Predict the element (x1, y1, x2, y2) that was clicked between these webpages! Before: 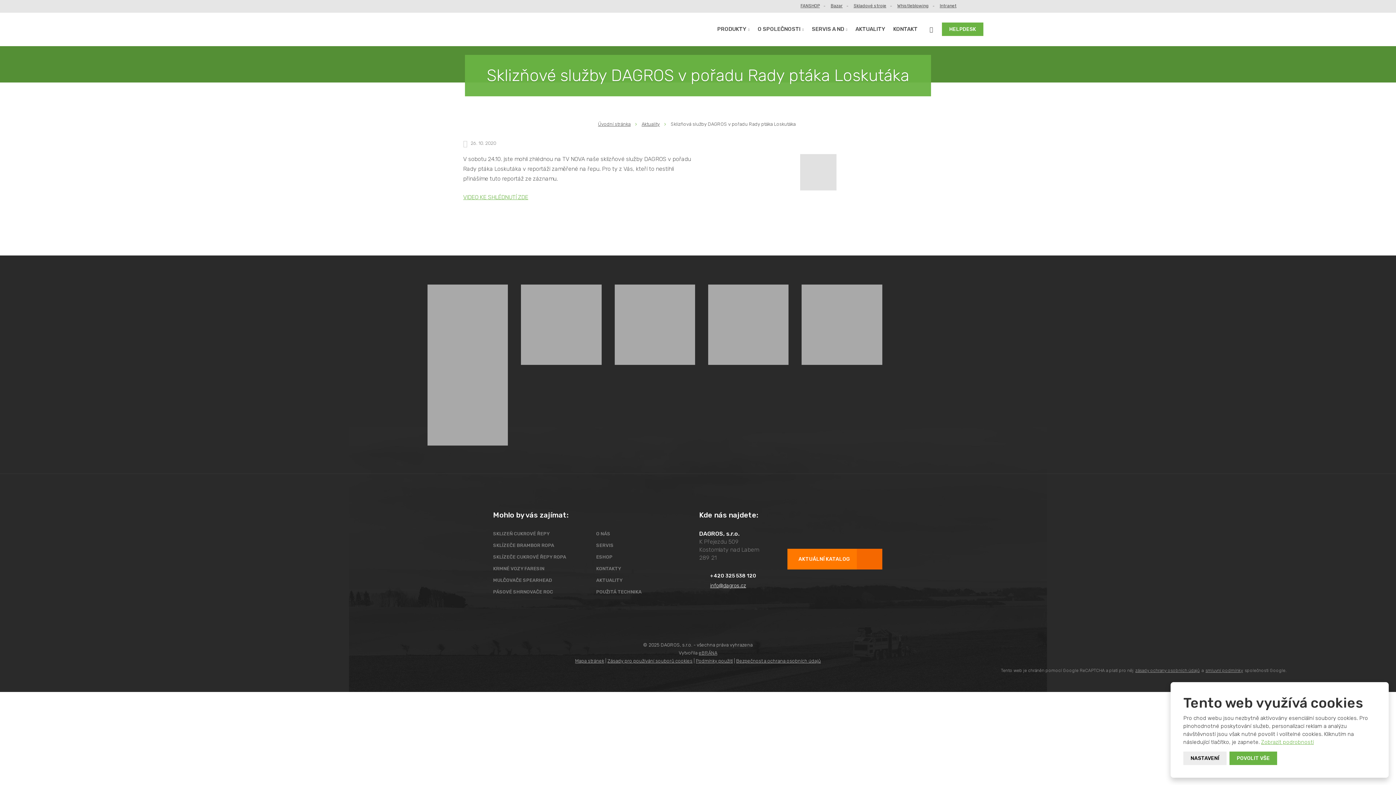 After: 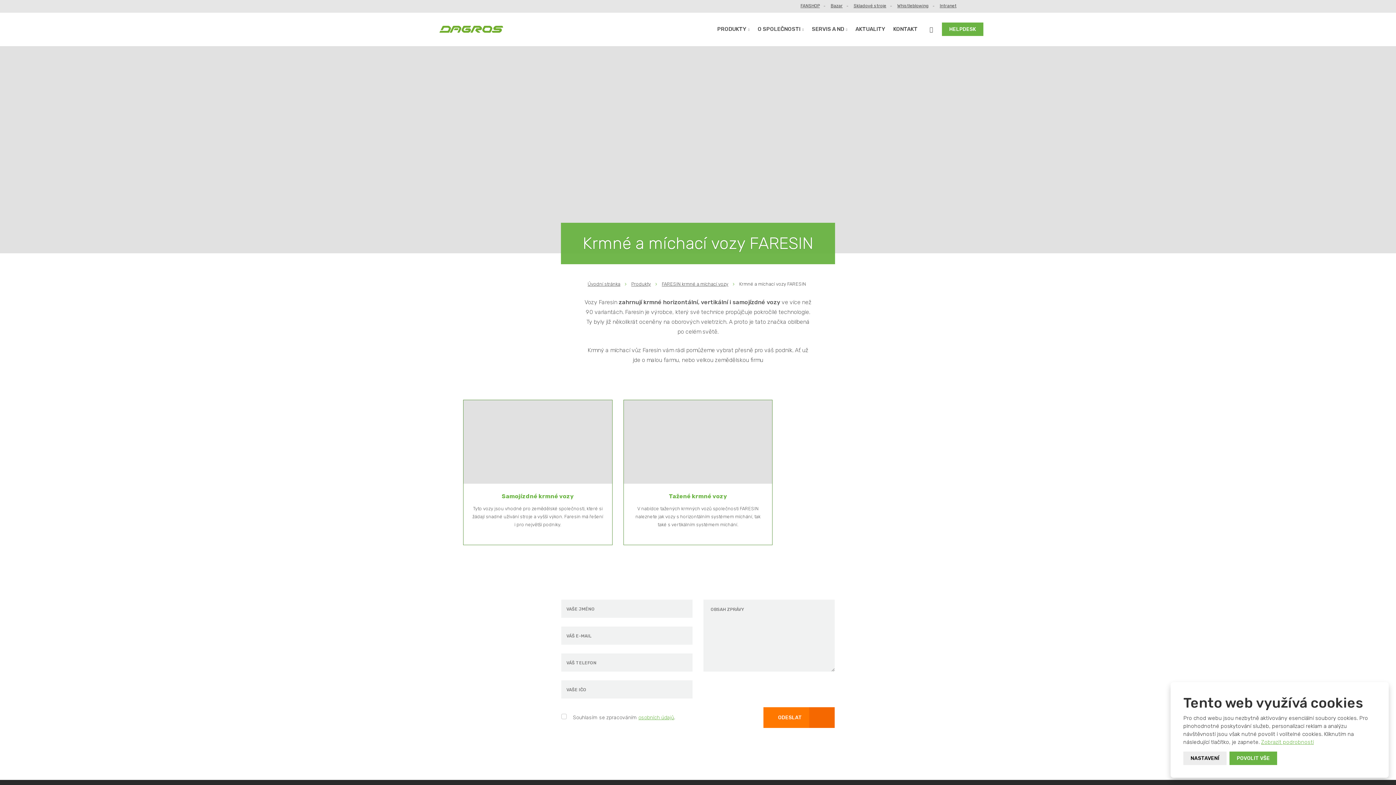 Action: bbox: (493, 566, 544, 571) label: KRMNÉ VOZY FARESIN